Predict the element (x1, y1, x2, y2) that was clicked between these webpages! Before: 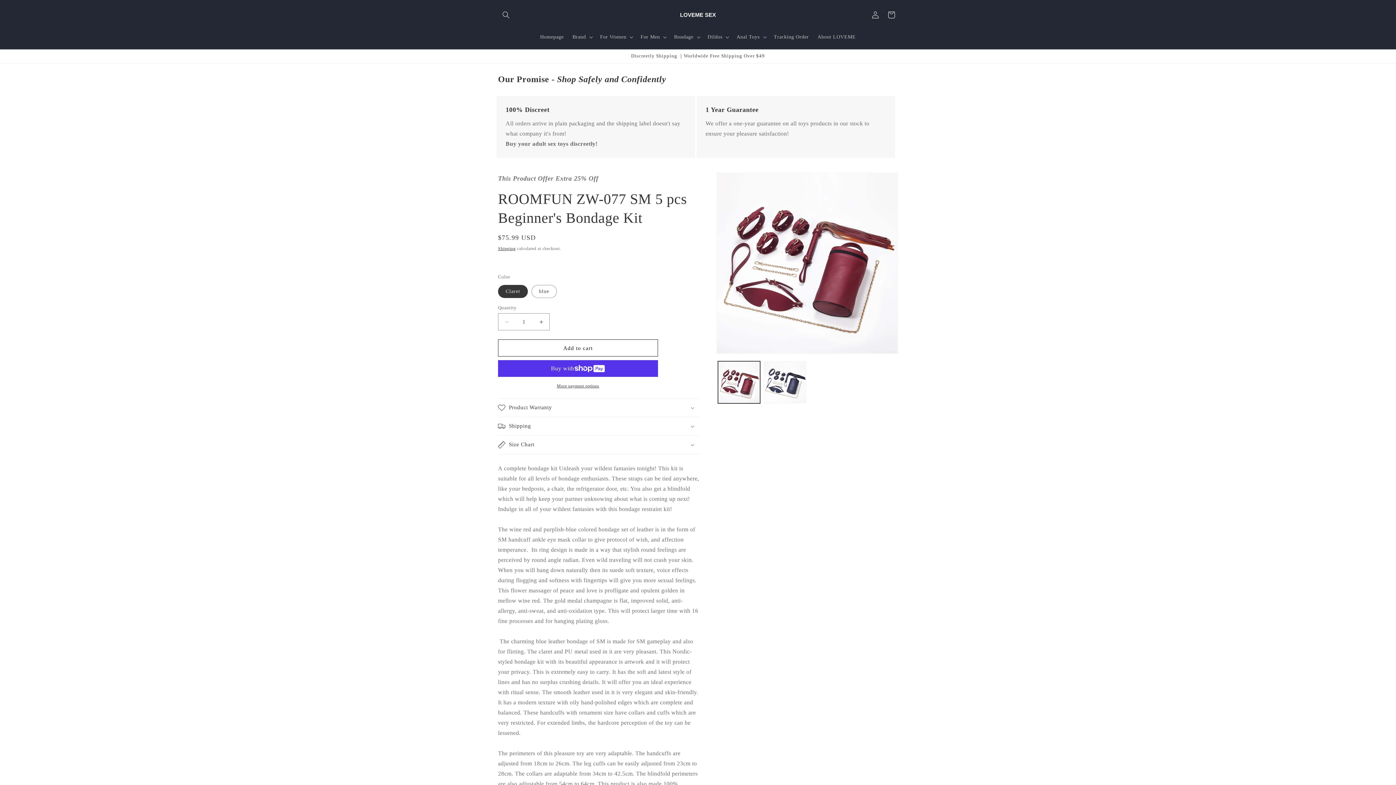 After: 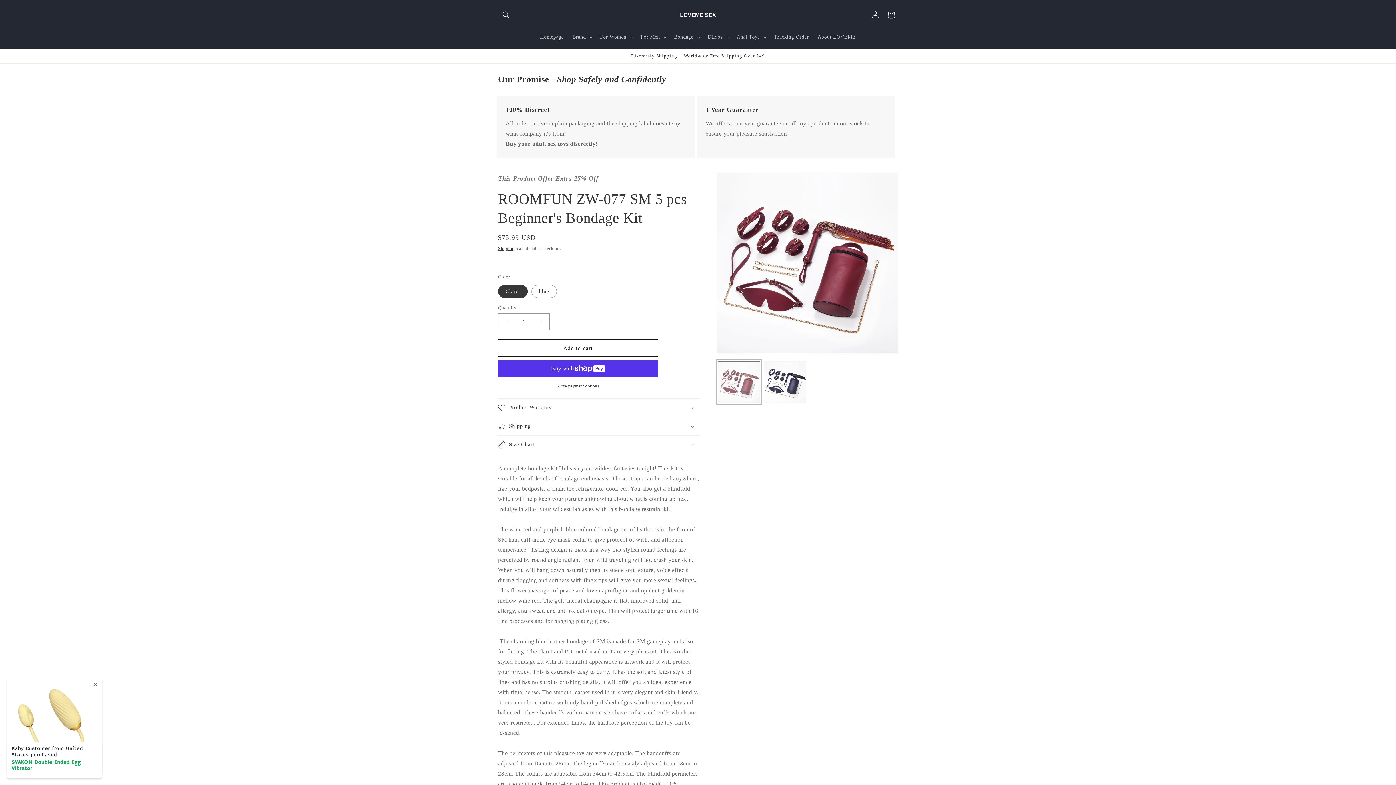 Action: label: Load image 1 in gallery view bbox: (718, 361, 760, 403)